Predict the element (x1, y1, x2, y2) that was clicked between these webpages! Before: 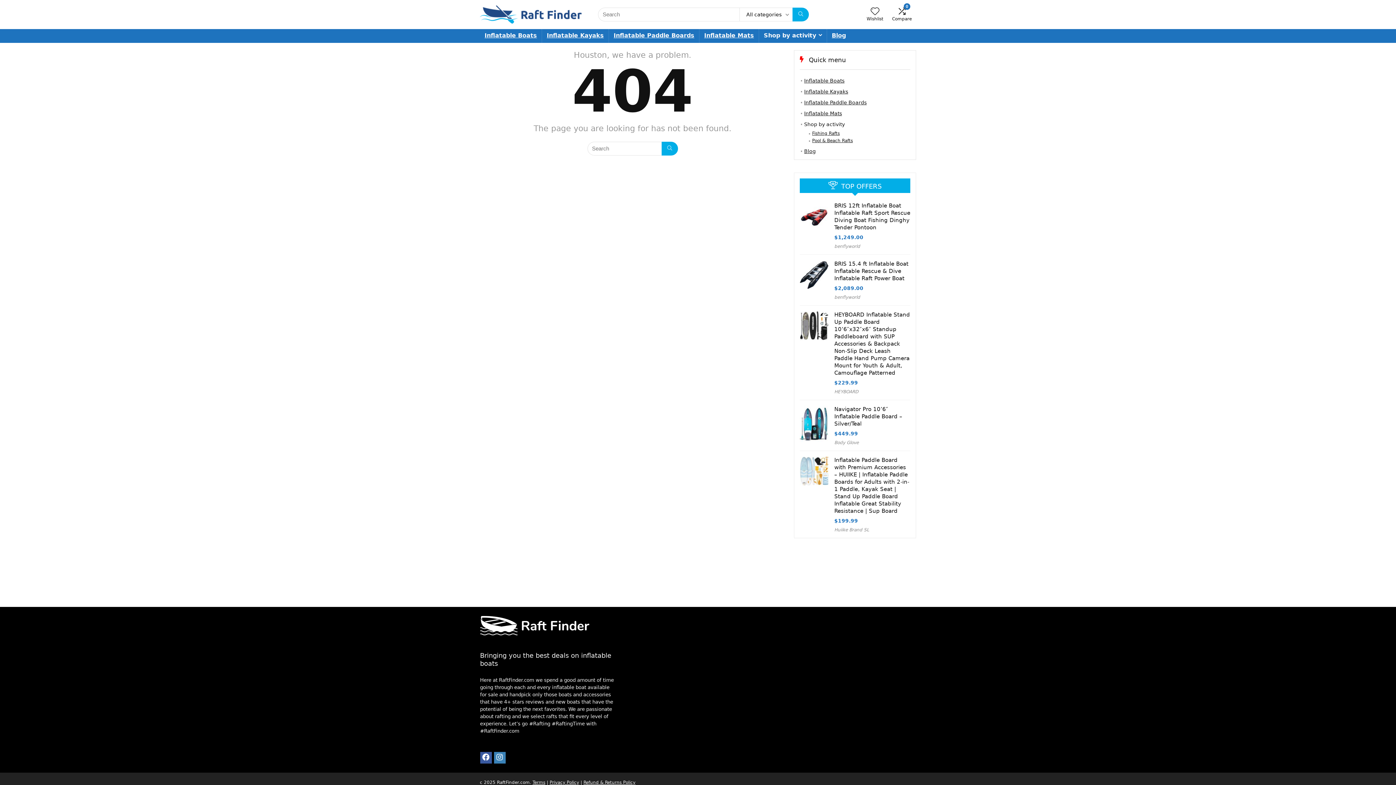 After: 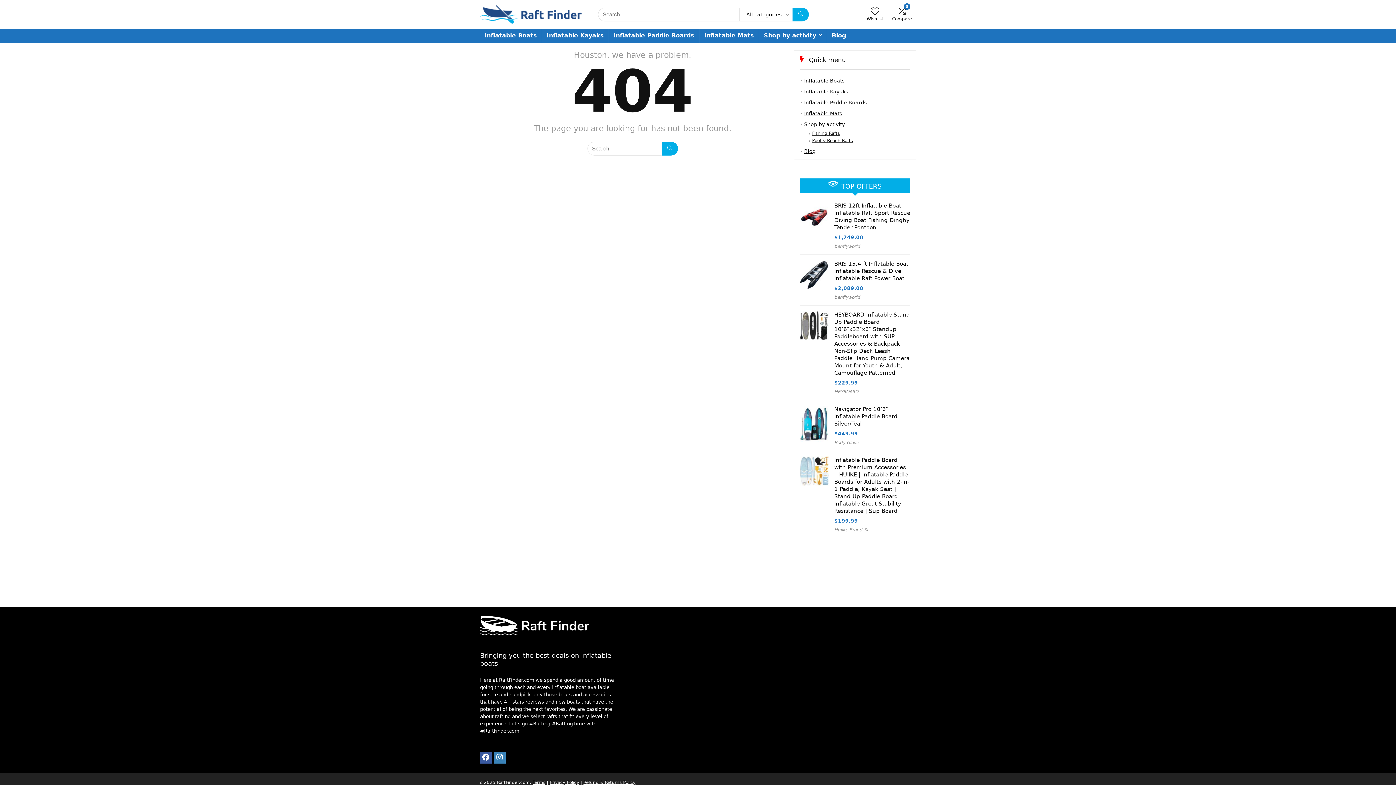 Action: label: Shop by activity bbox: (804, 121, 845, 127)